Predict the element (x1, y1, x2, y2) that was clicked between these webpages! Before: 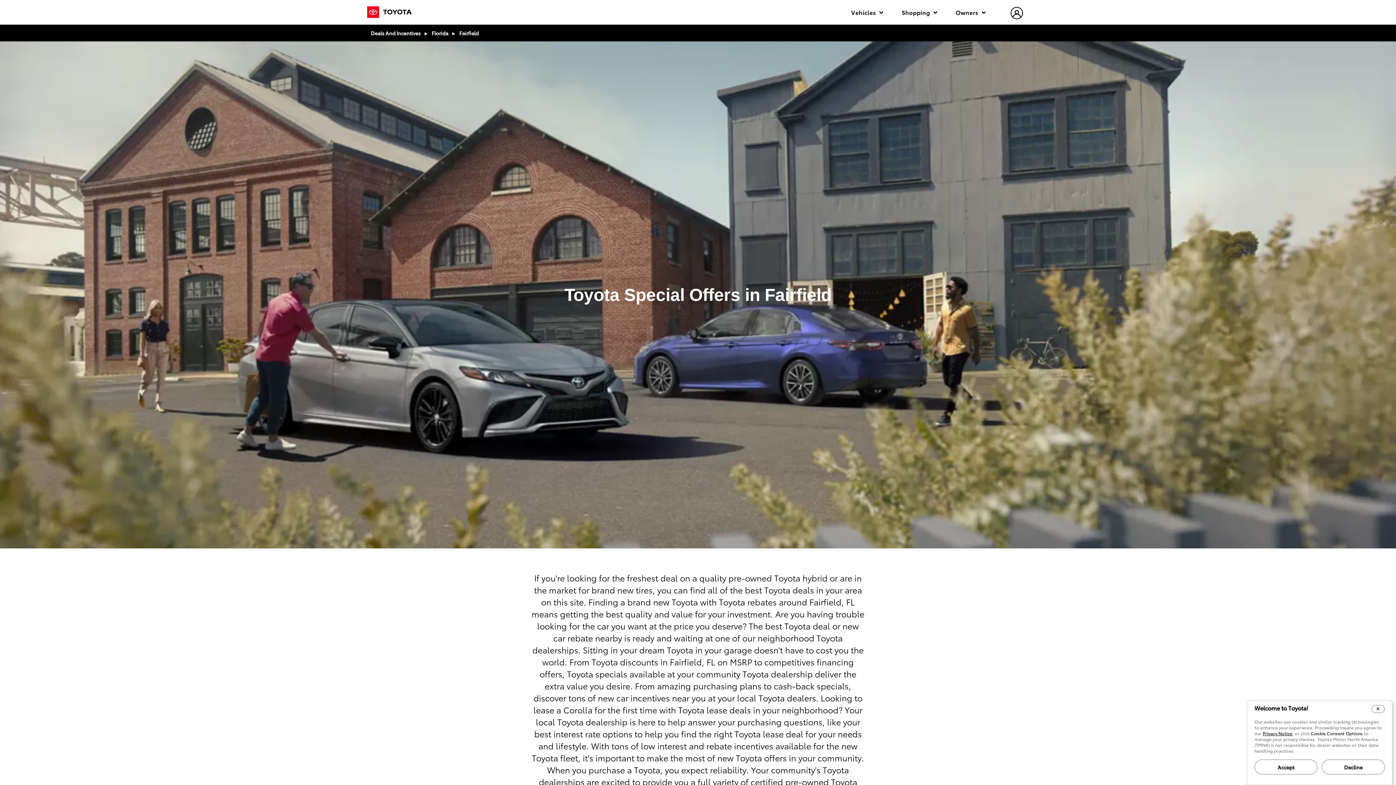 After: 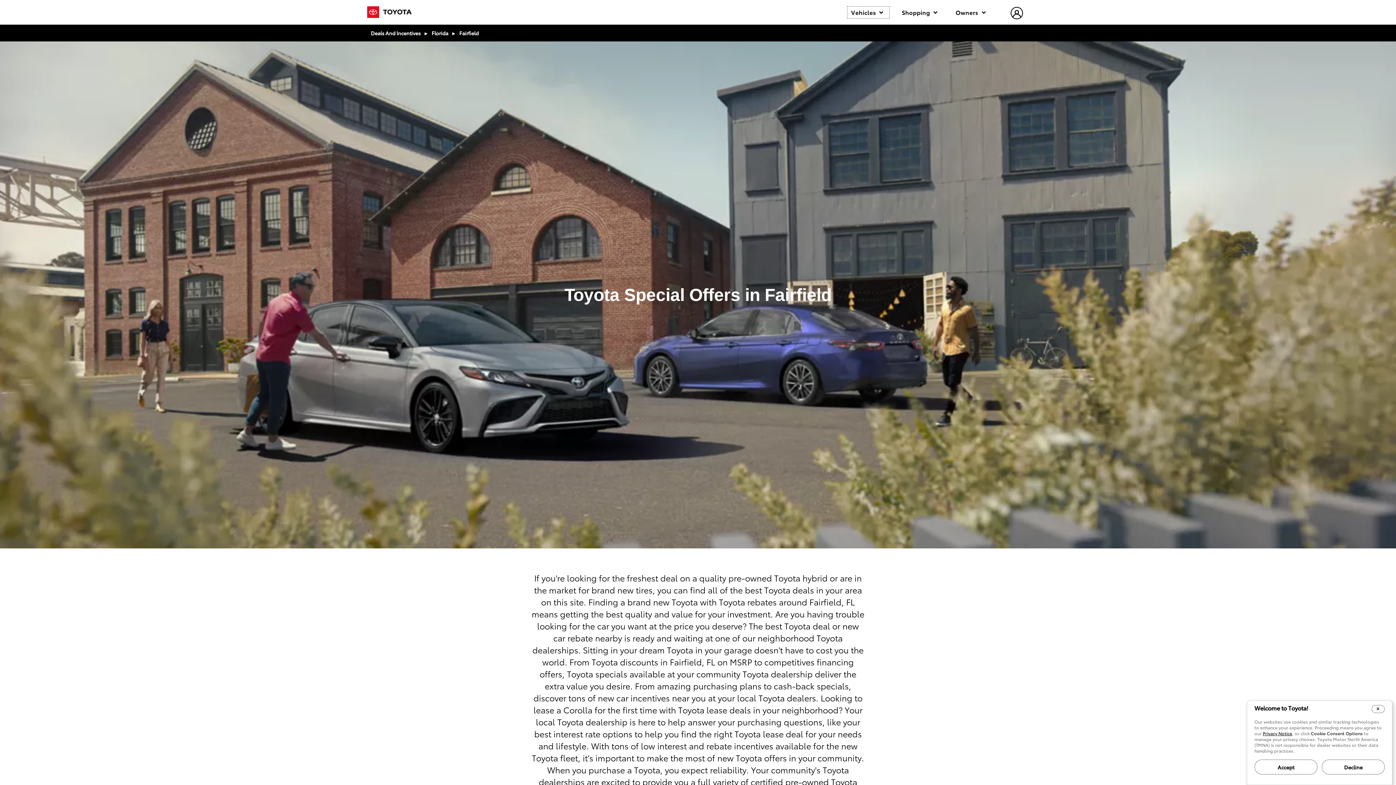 Action: label: Vehicles  bbox: (847, 6, 889, 18)